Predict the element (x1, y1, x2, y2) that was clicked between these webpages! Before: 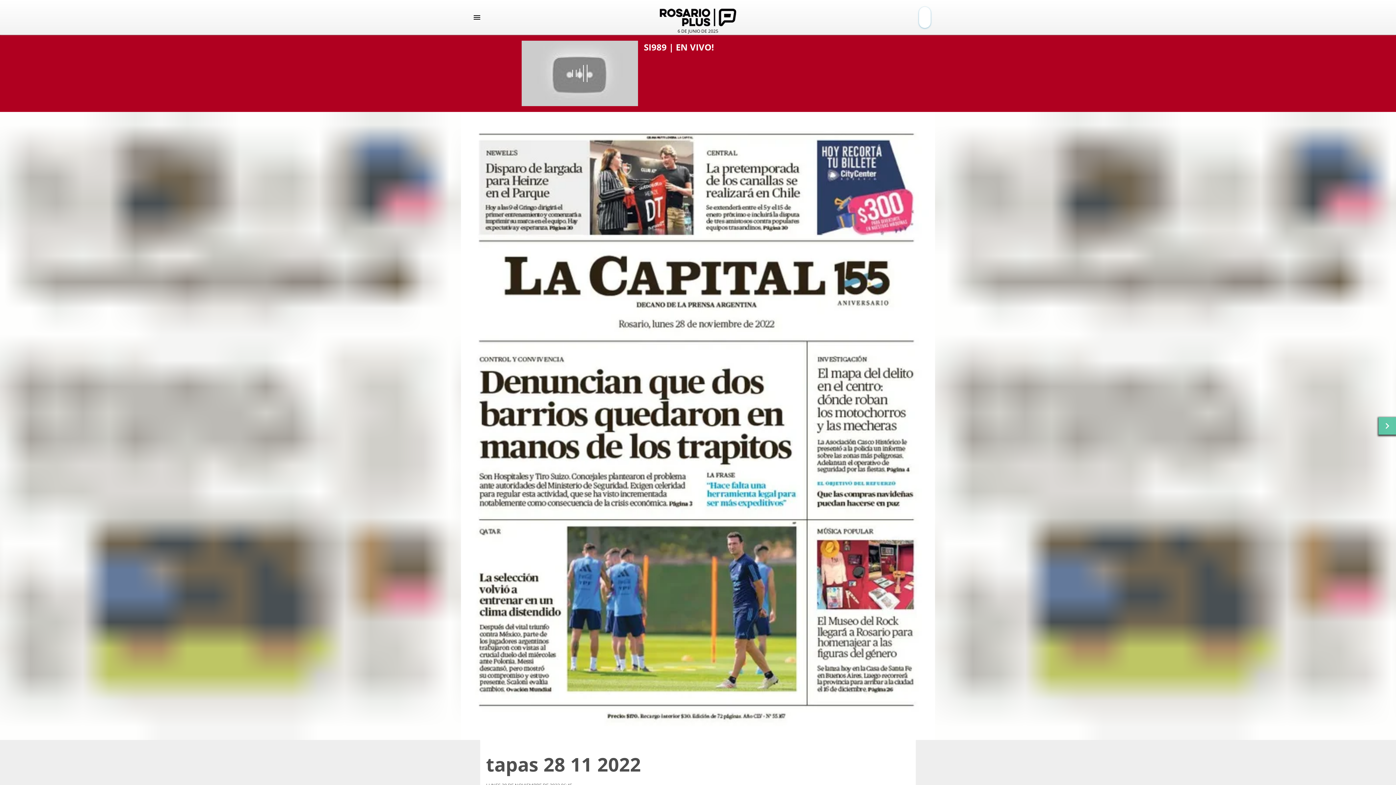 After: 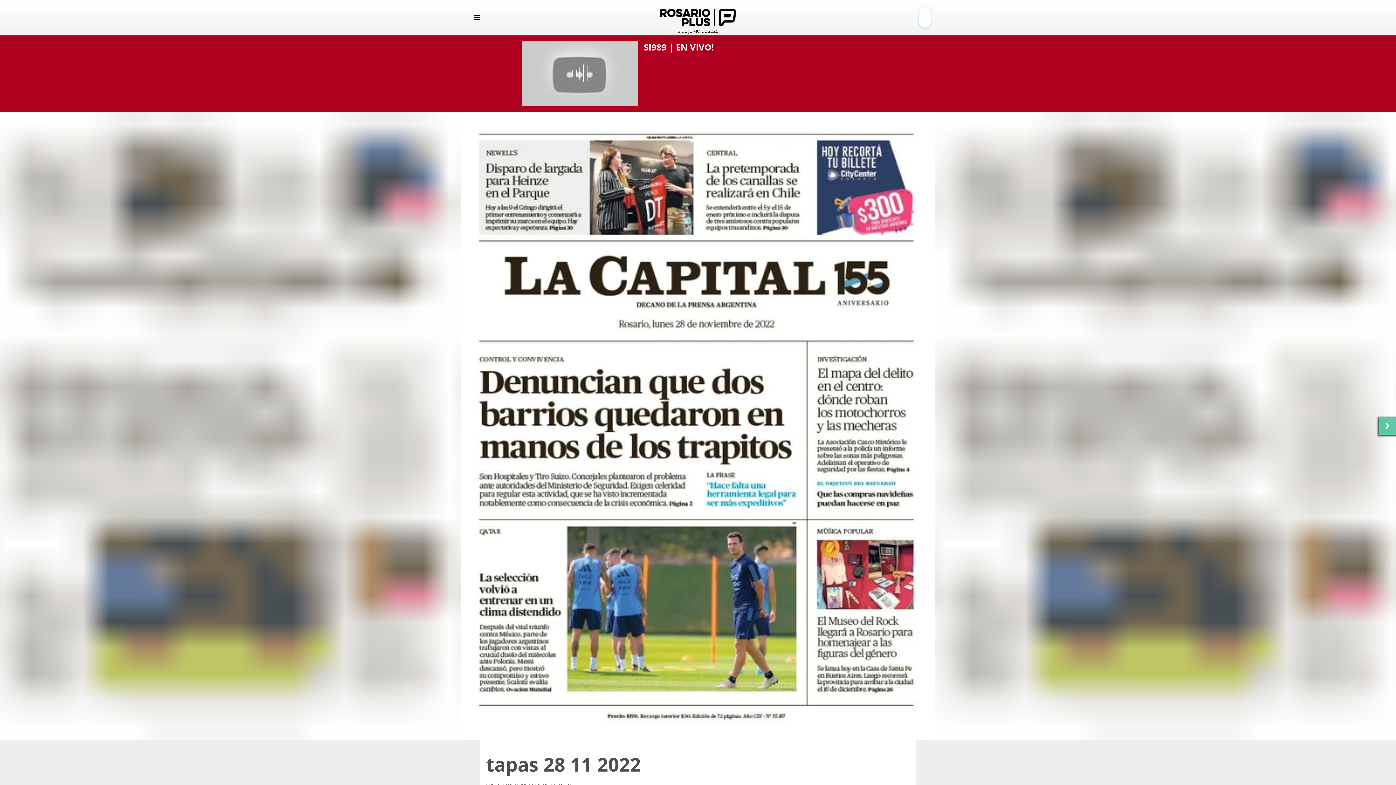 Action: bbox: (833, 6, 890, 28)